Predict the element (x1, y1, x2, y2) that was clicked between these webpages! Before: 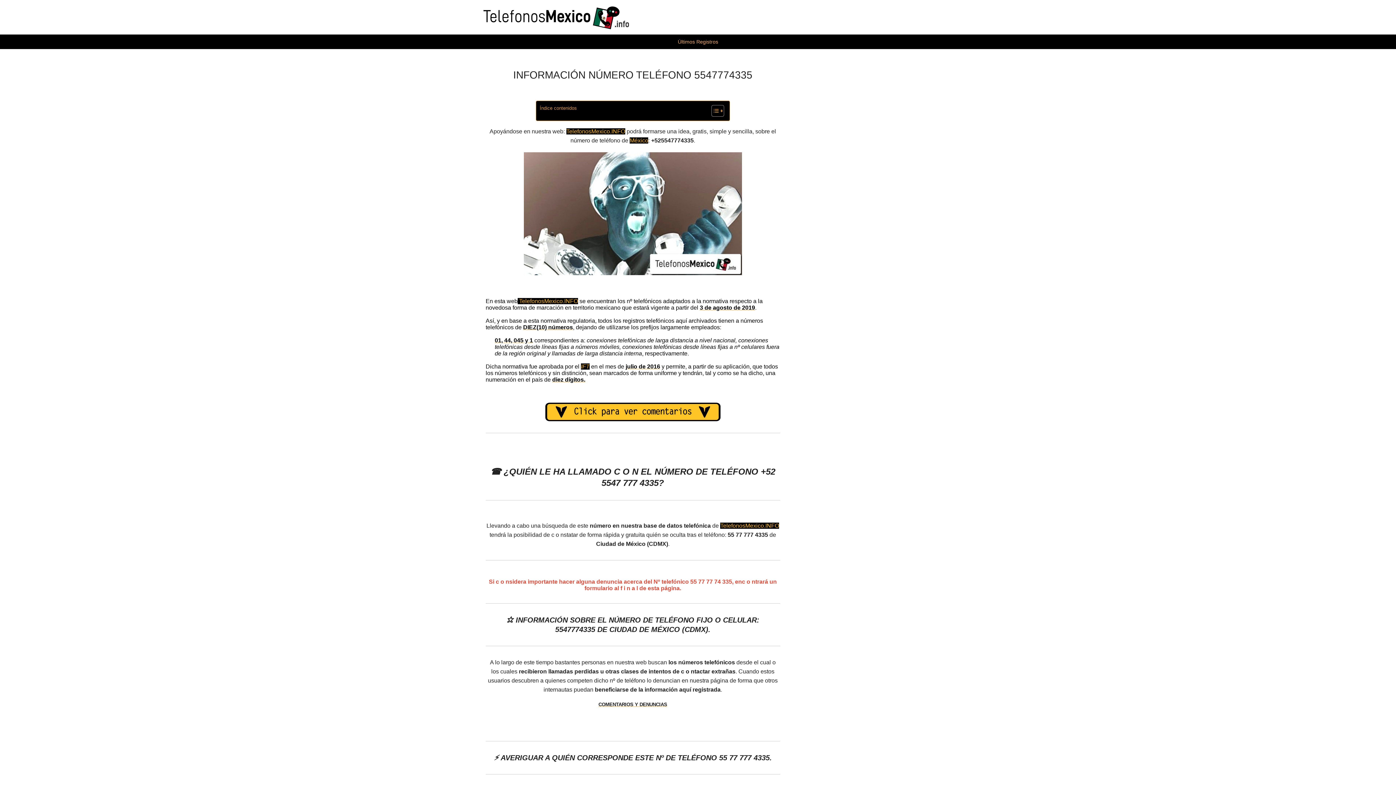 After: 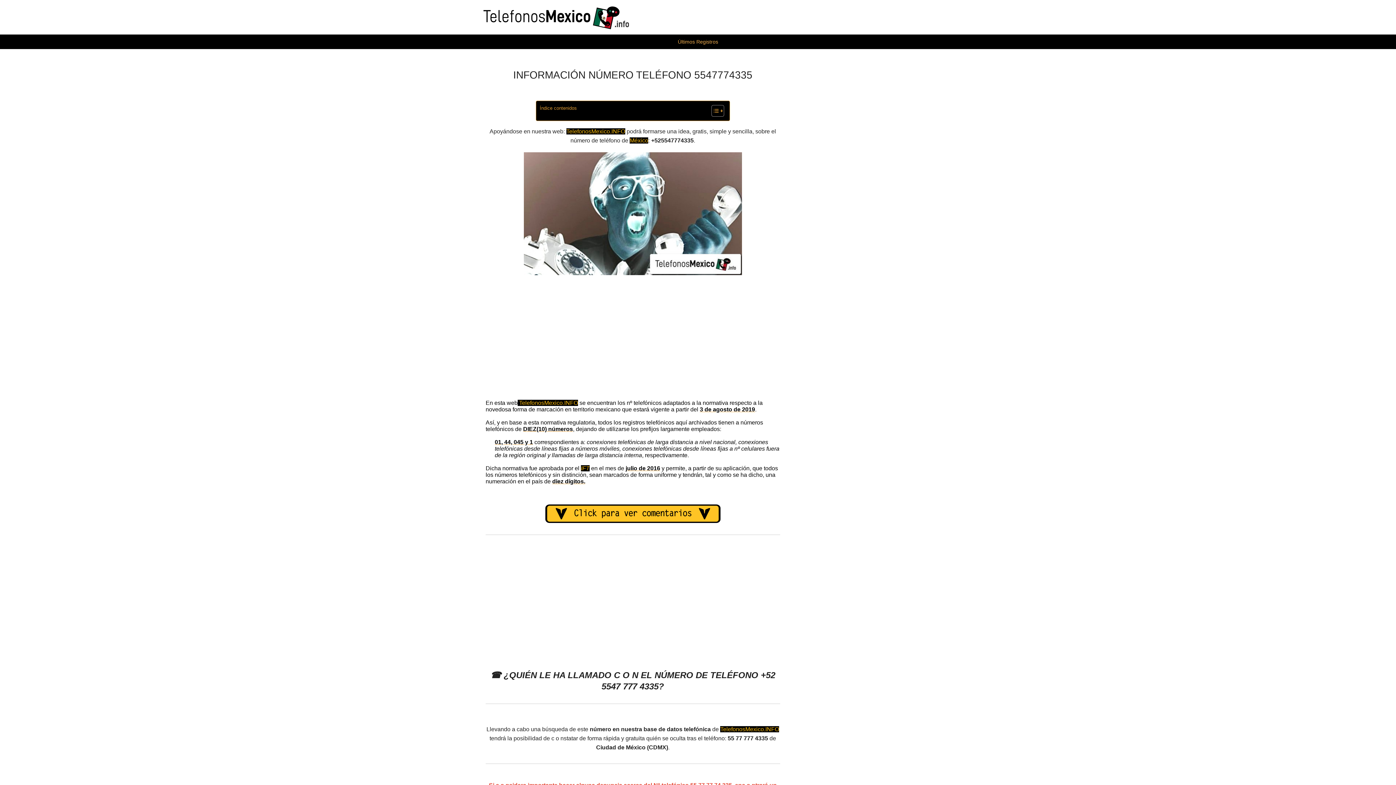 Action: bbox: (706, 104, 722, 117) label: Alternar tabla de contenidos